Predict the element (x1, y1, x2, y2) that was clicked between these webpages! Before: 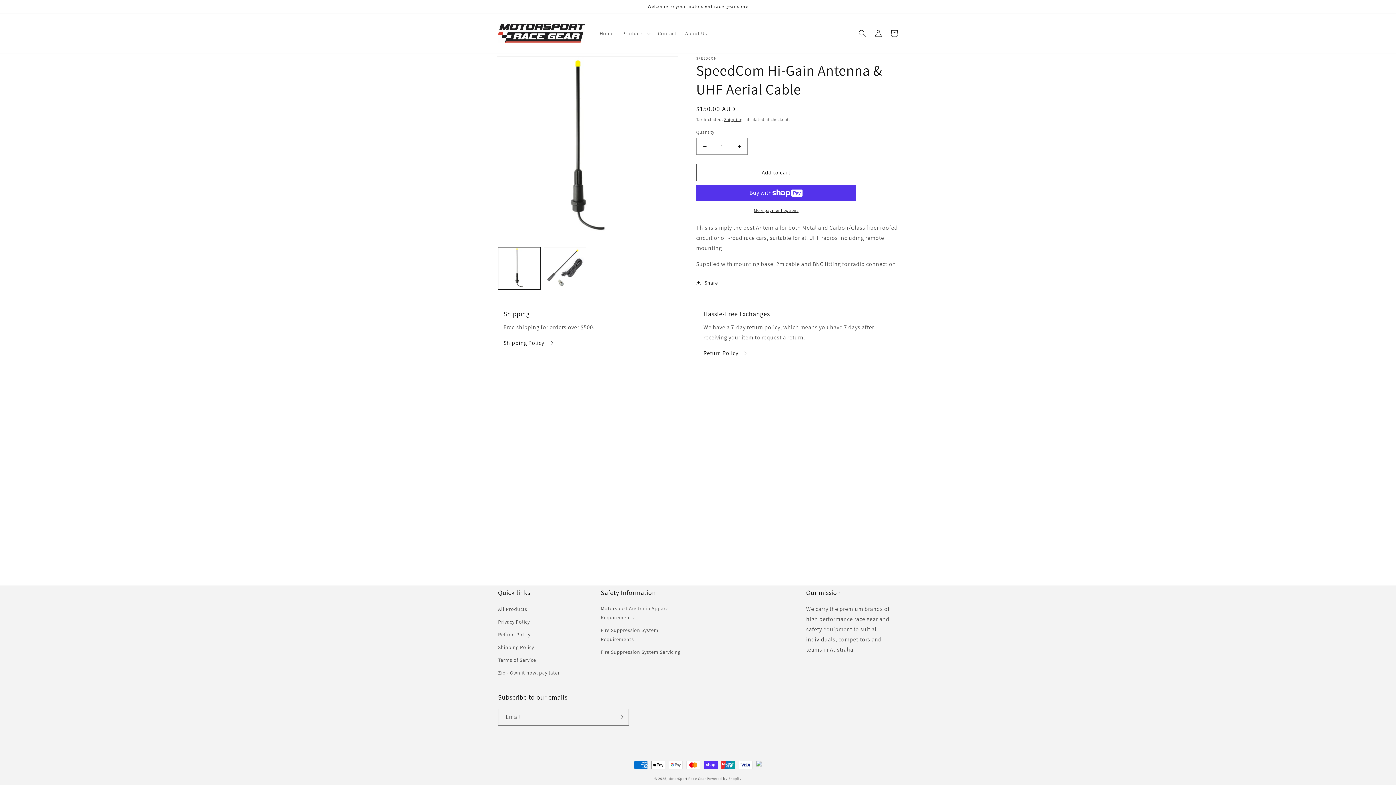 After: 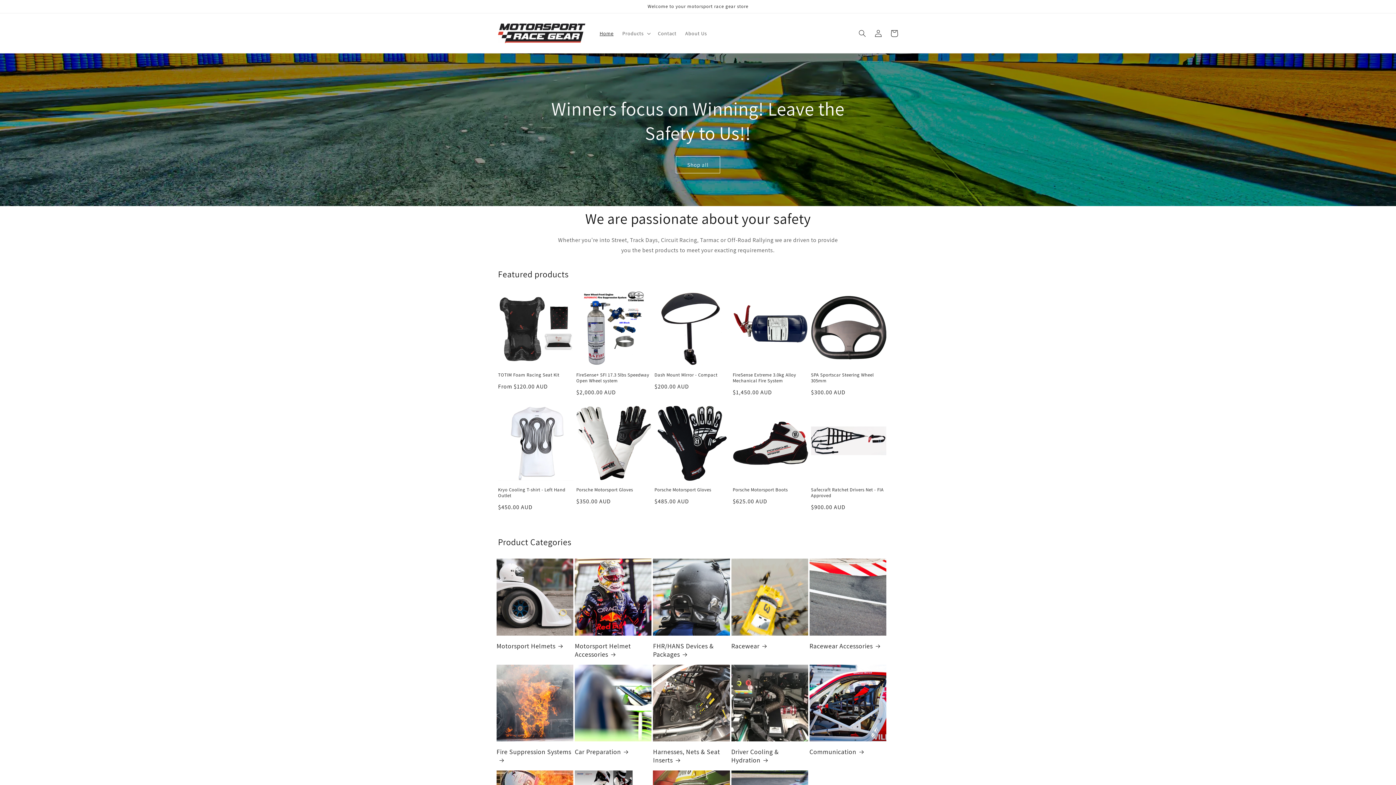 Action: bbox: (595, 25, 618, 40) label: Home